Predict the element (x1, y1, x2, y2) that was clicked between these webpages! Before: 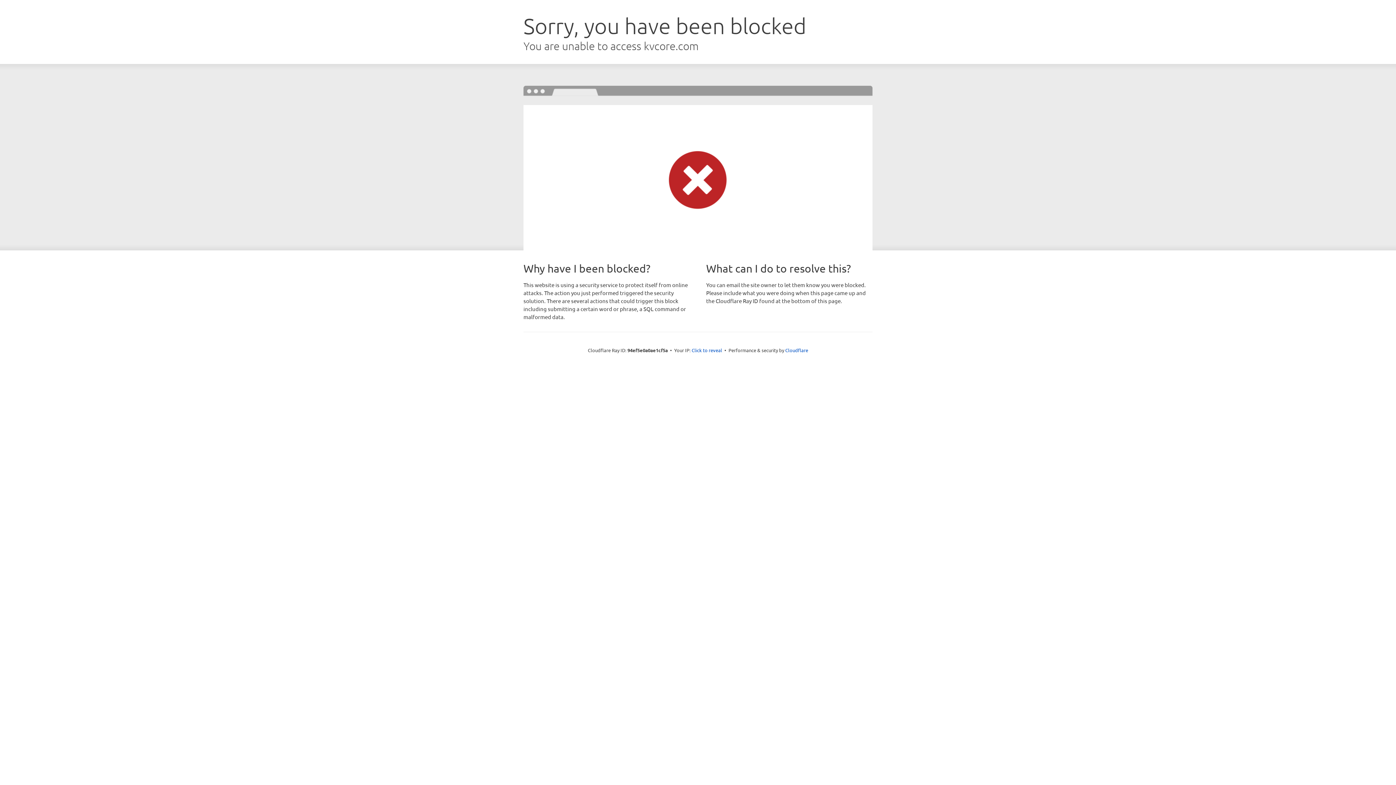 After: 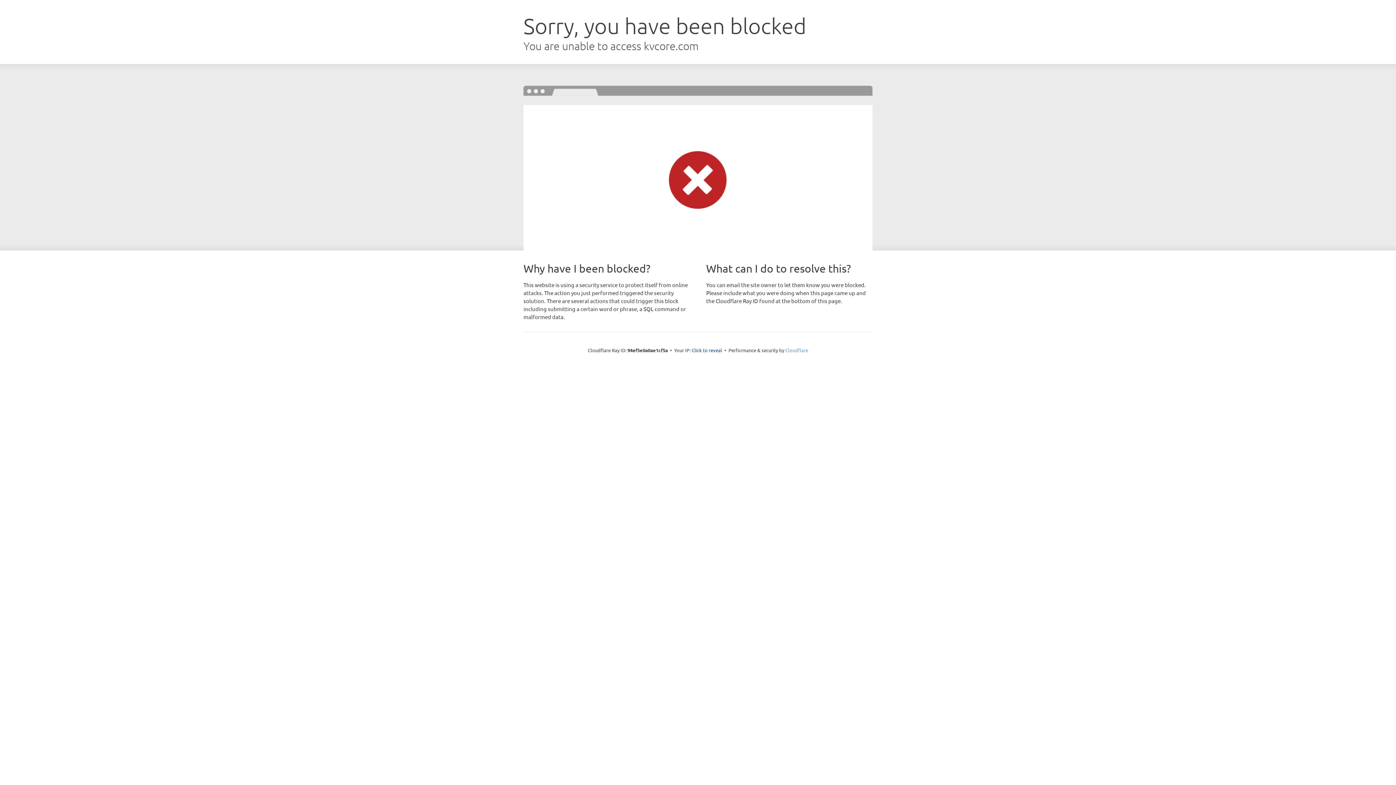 Action: bbox: (785, 347, 808, 353) label: Cloudflare